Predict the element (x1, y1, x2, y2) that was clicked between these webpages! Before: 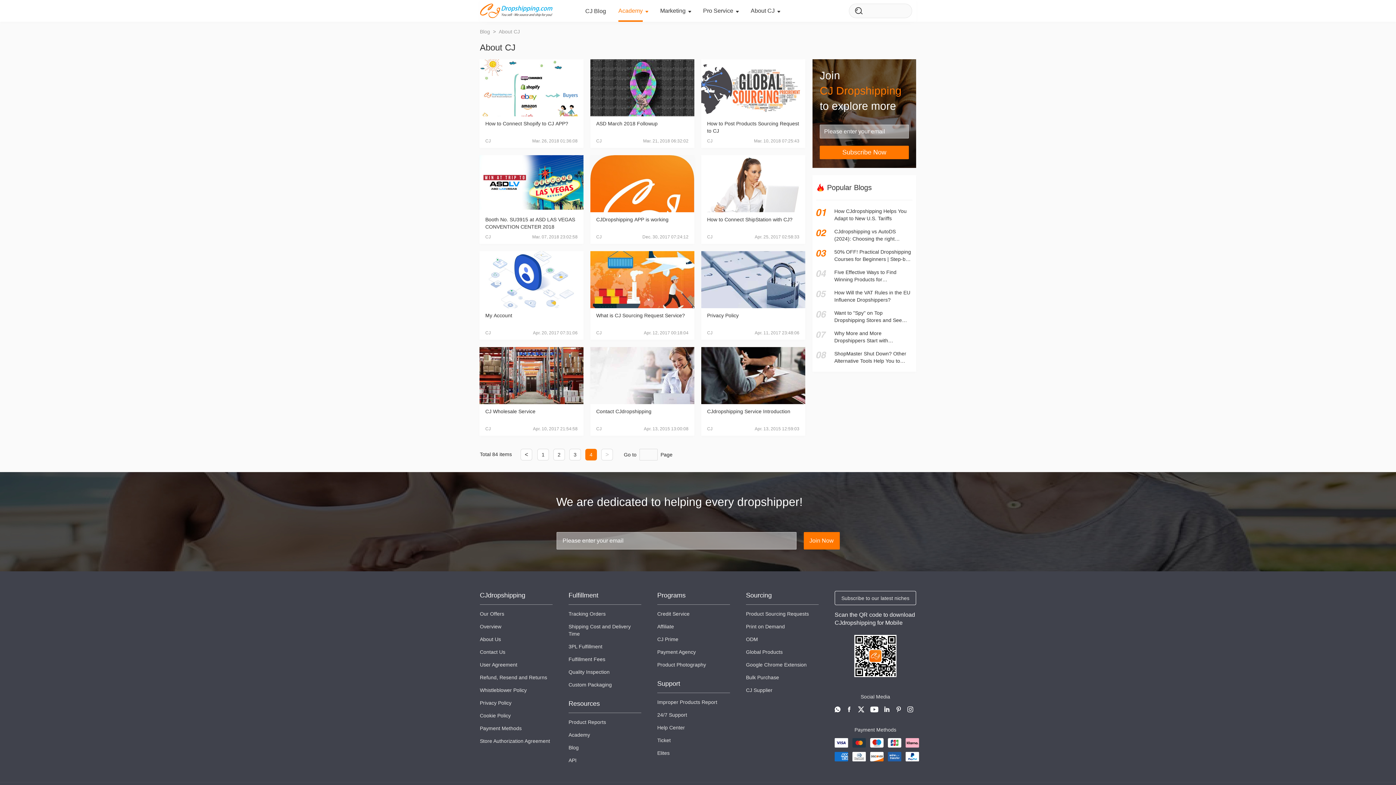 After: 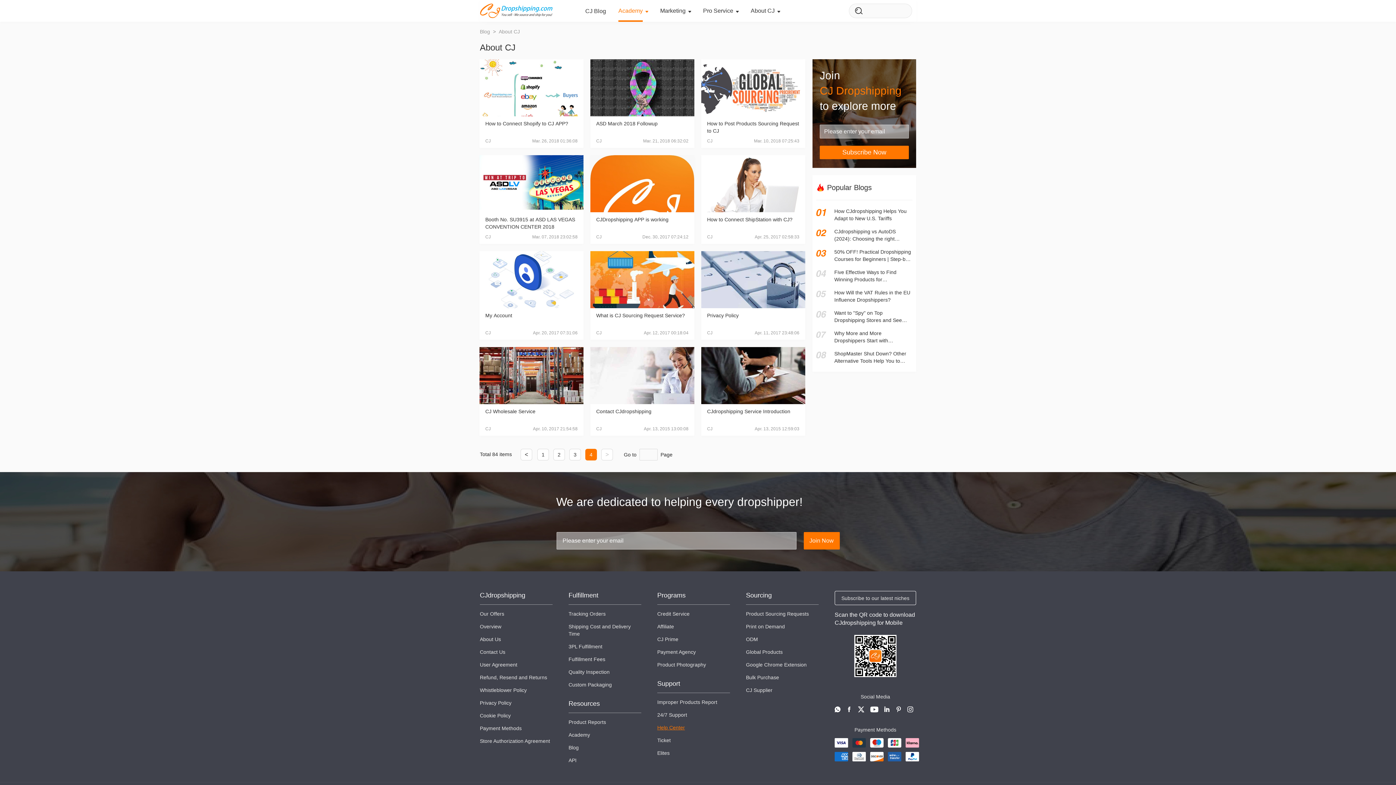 Action: bbox: (657, 724, 730, 731) label: Help Center